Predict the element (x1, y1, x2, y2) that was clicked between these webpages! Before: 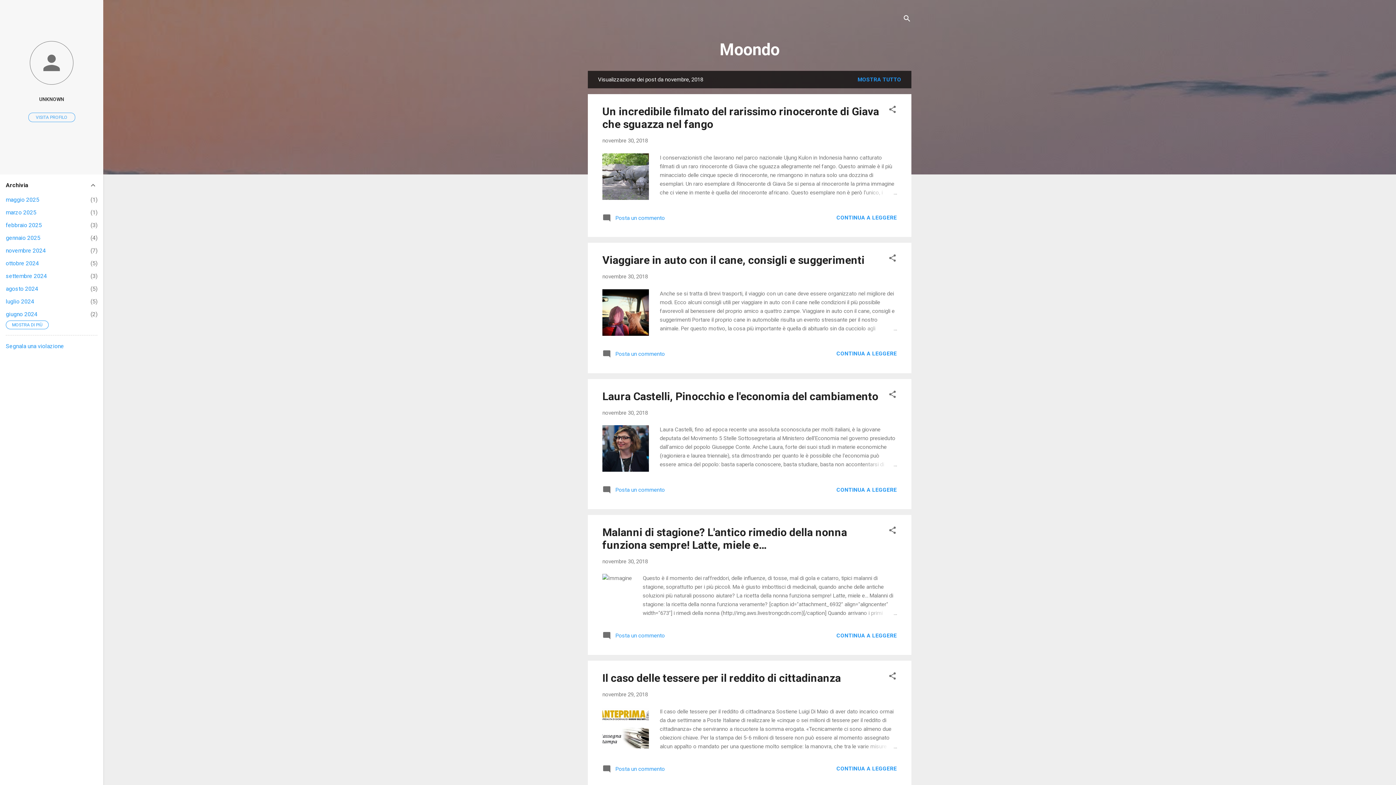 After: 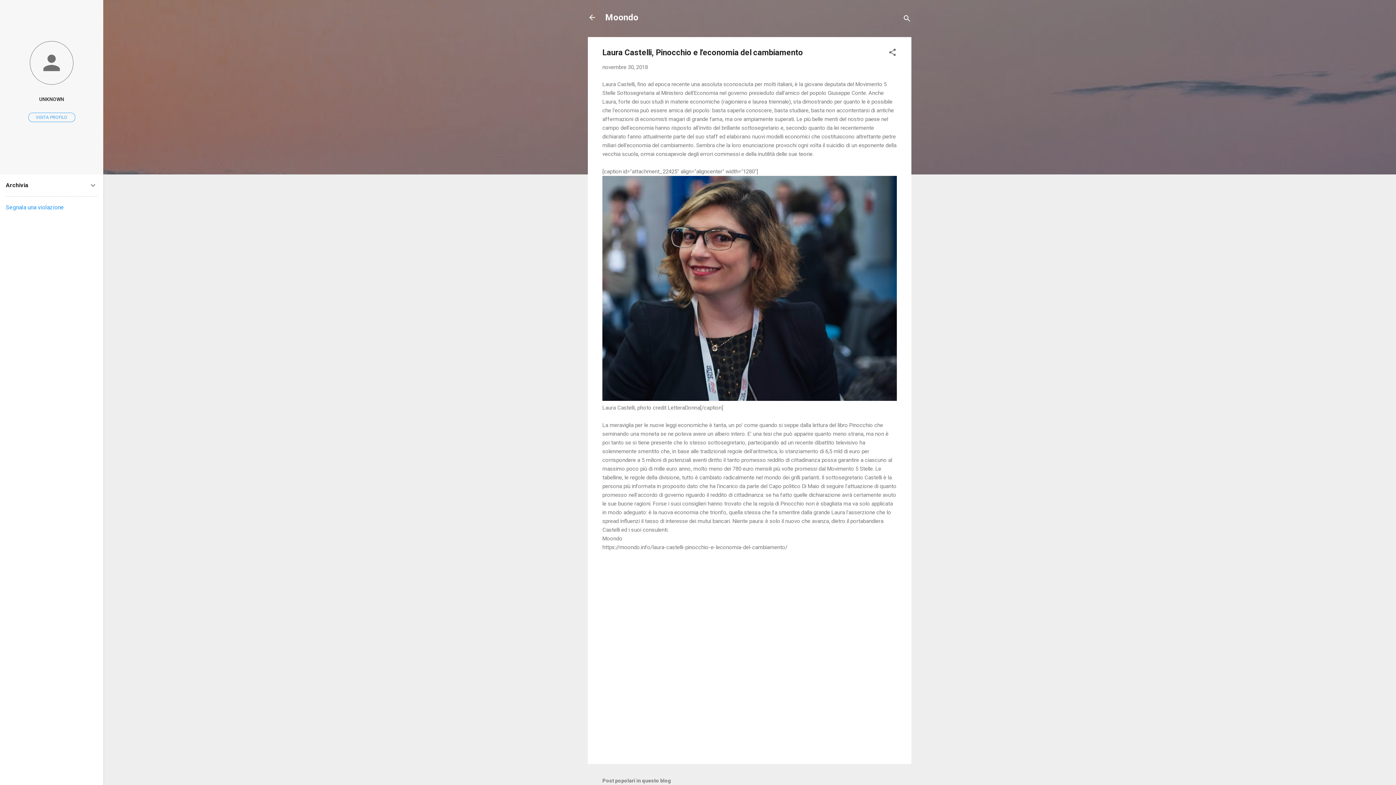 Action: label: Laura Castelli, Pinocchio e l'economia del cambiamento bbox: (602, 390, 878, 402)